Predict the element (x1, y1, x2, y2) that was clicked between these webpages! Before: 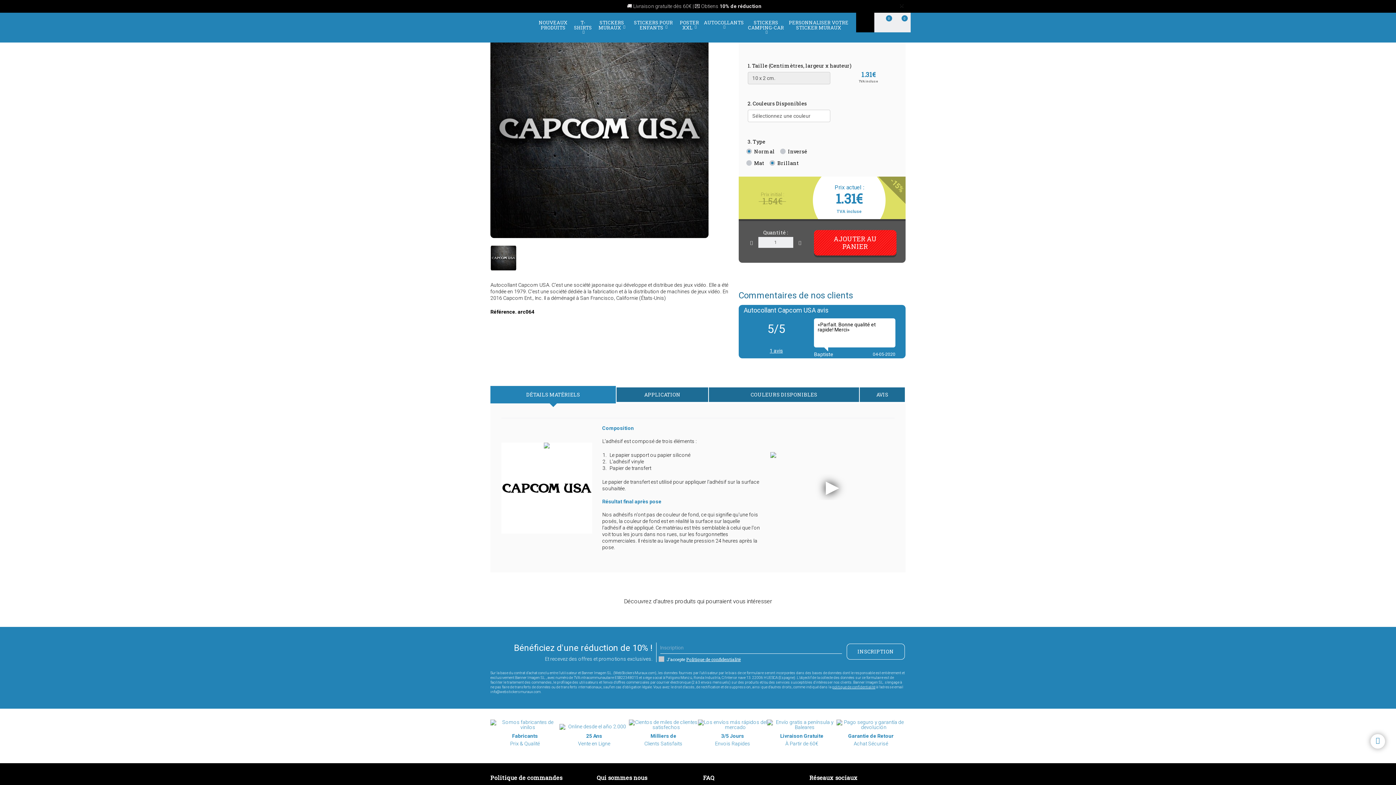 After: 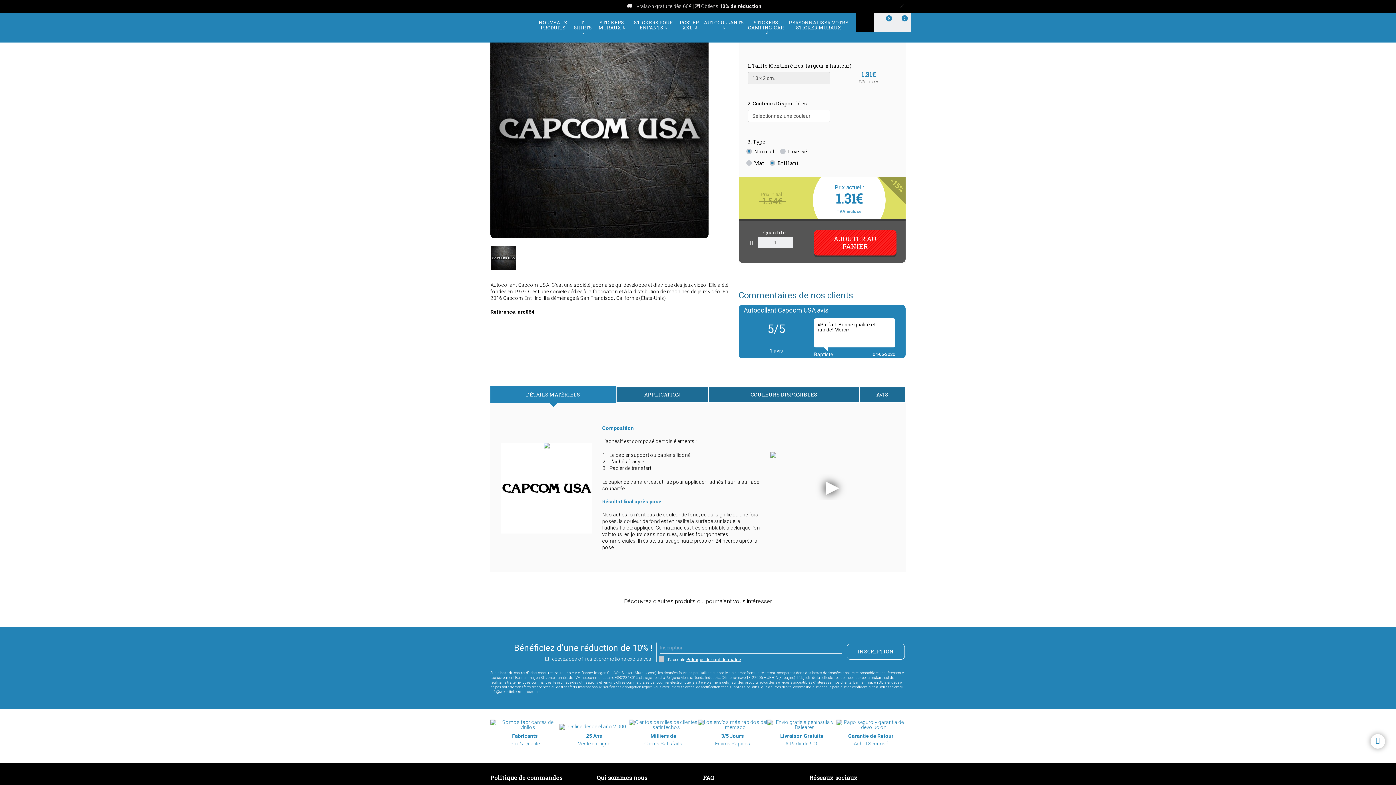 Action: label: politique de confidentialité bbox: (832, 685, 875, 689)